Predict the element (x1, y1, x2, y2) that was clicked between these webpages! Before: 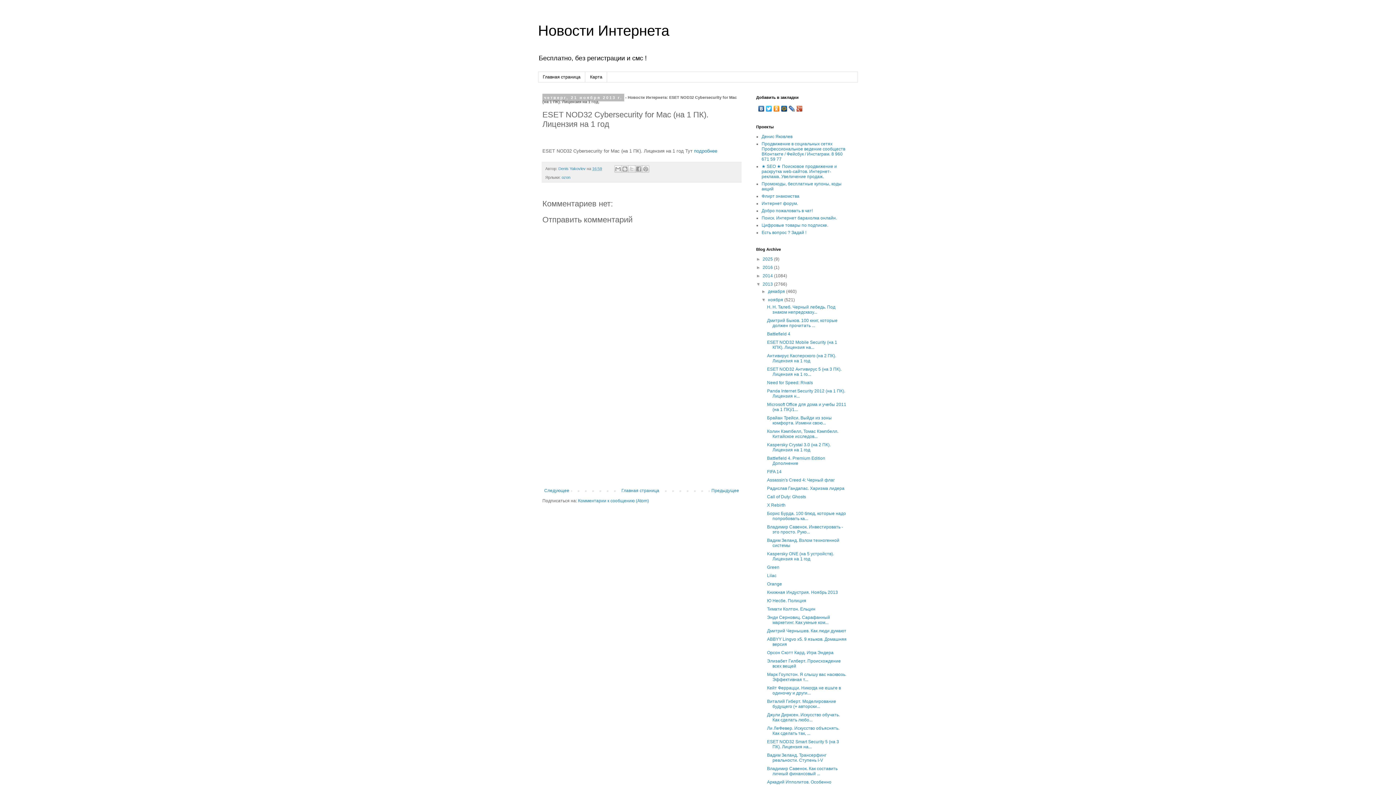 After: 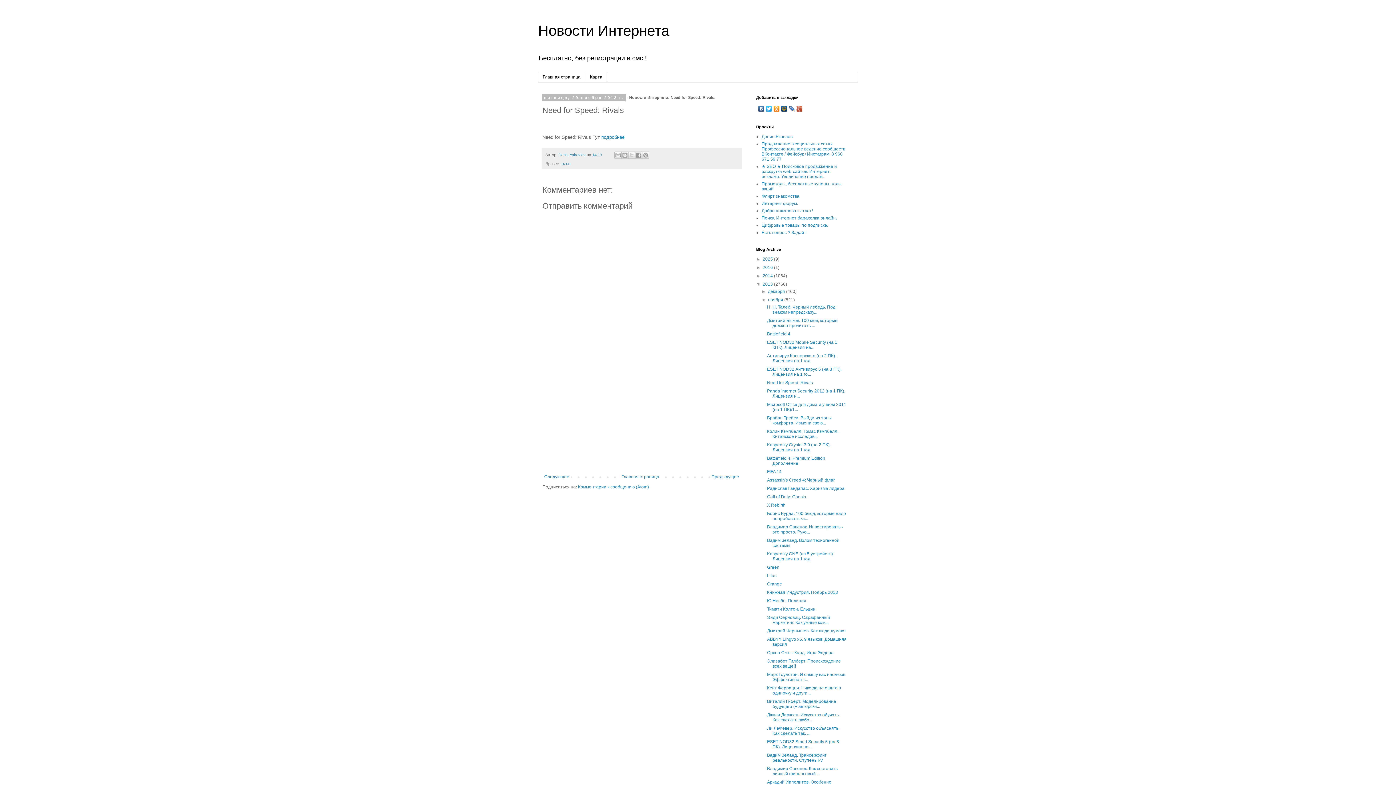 Action: label: Need for Speed: Rivals bbox: (767, 380, 813, 385)